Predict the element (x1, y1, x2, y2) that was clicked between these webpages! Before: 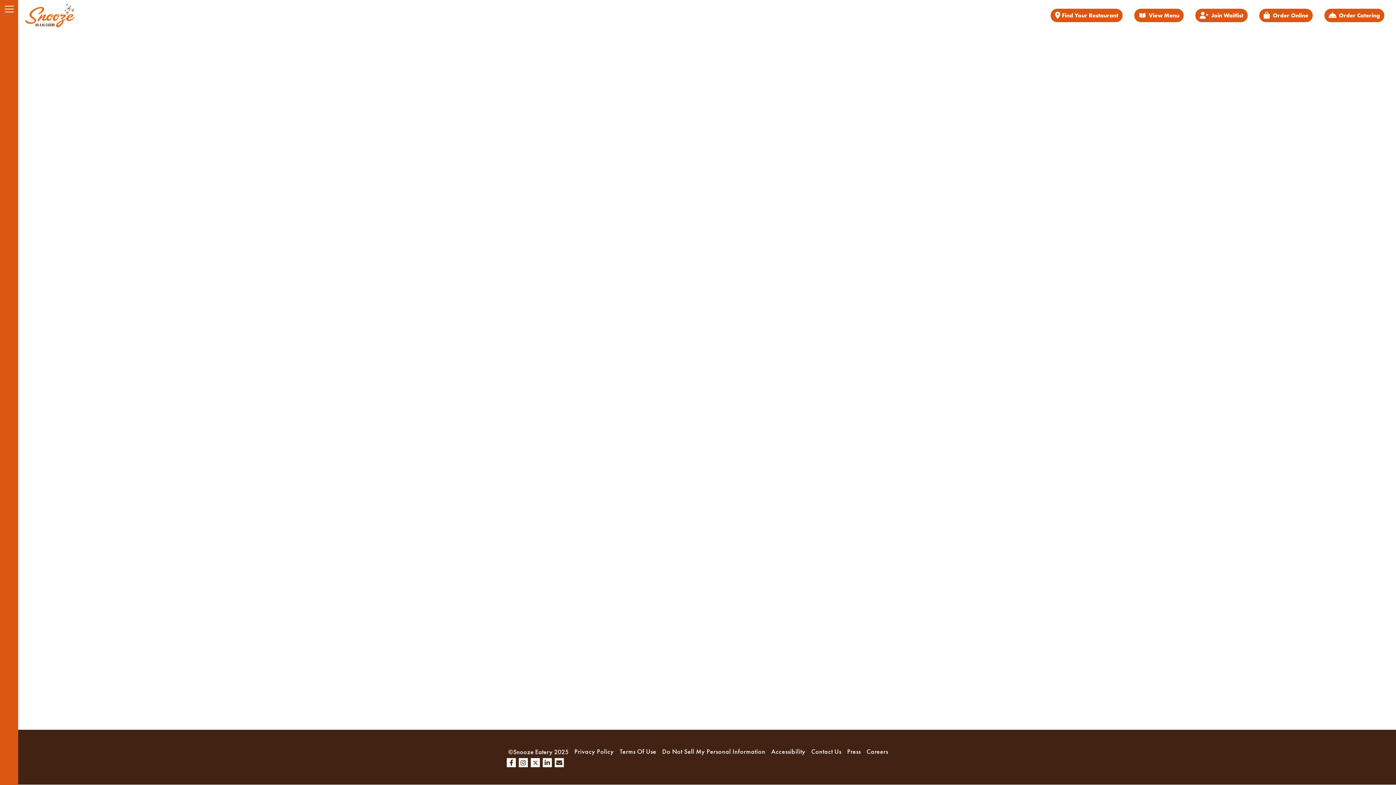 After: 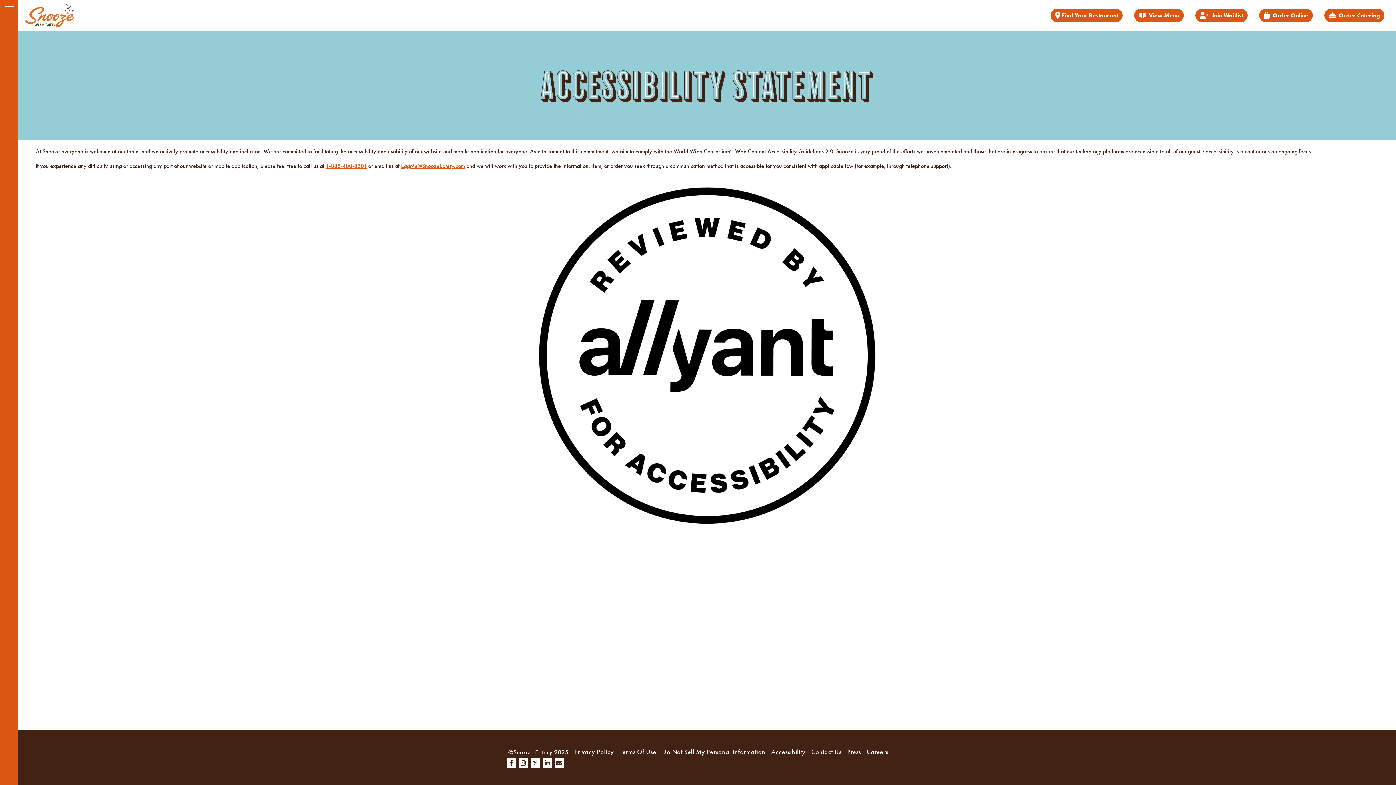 Action: label: Accessibility bbox: (768, 746, 808, 757)